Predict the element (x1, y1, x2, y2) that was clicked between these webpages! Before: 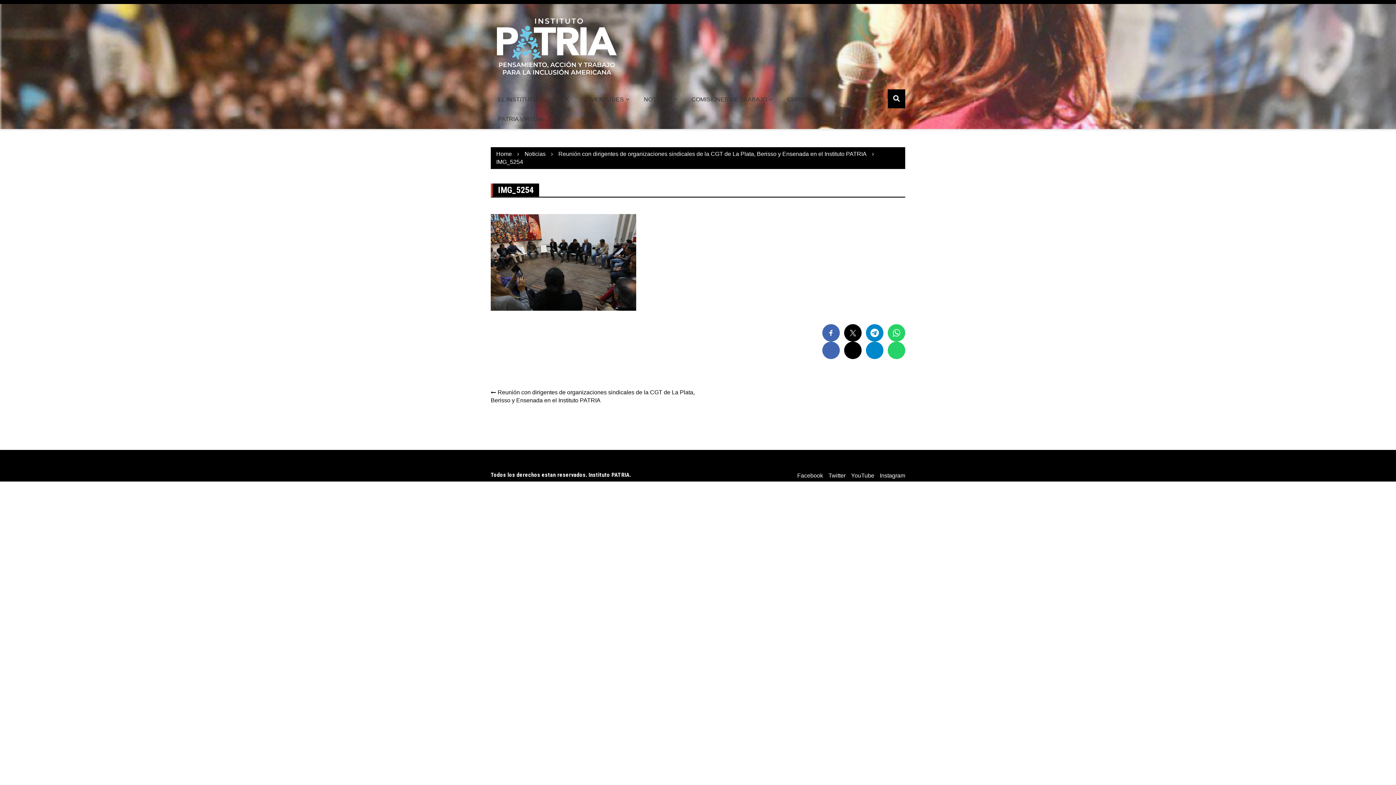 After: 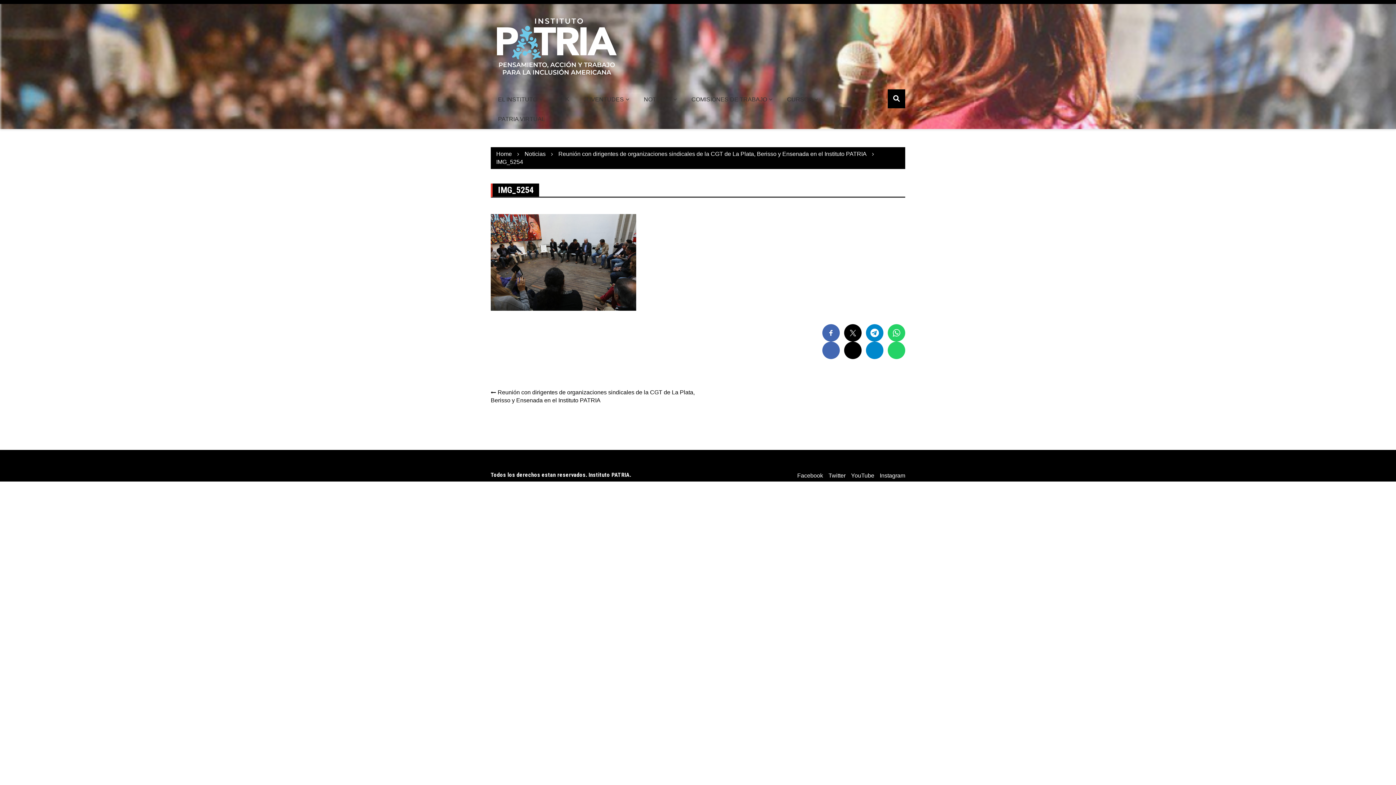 Action: label: IMG_5254 bbox: (496, 158, 523, 165)